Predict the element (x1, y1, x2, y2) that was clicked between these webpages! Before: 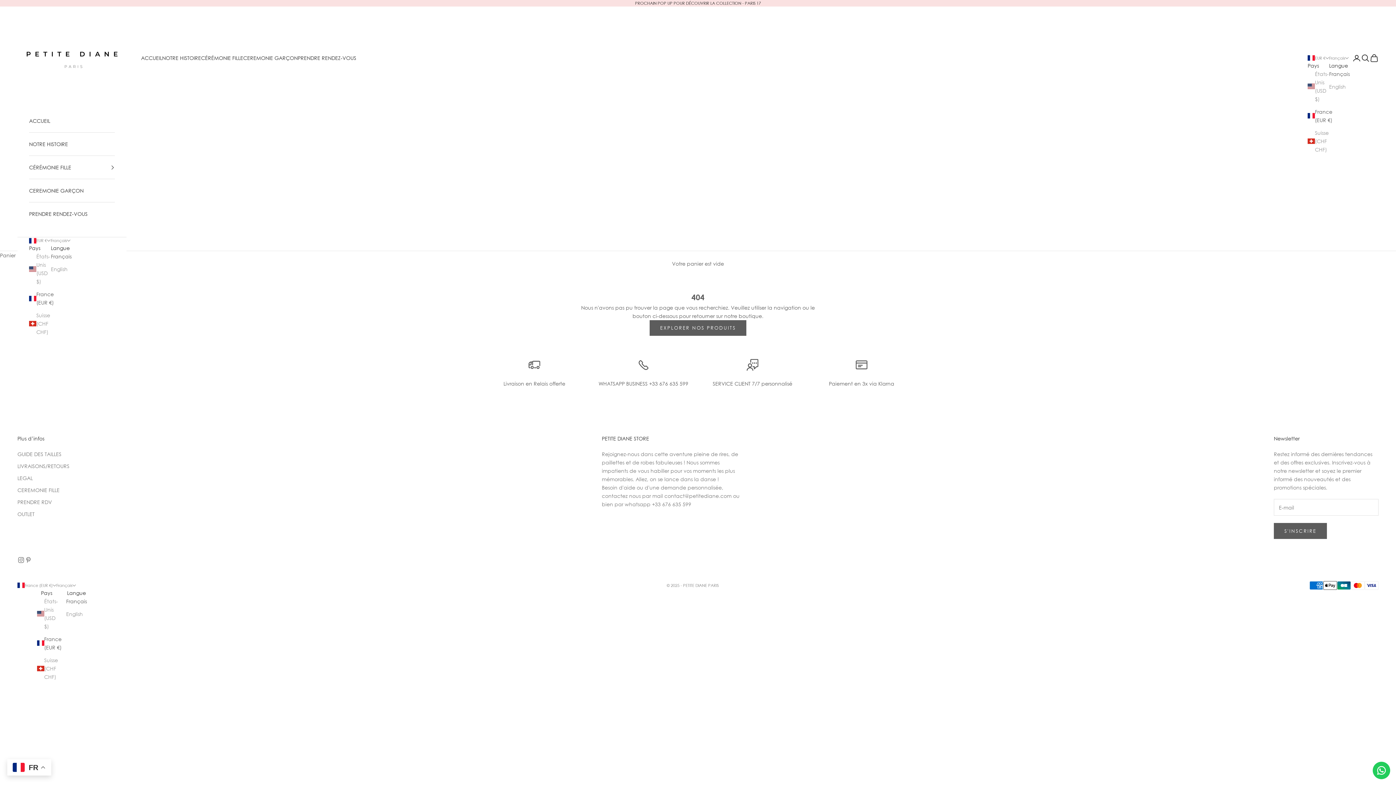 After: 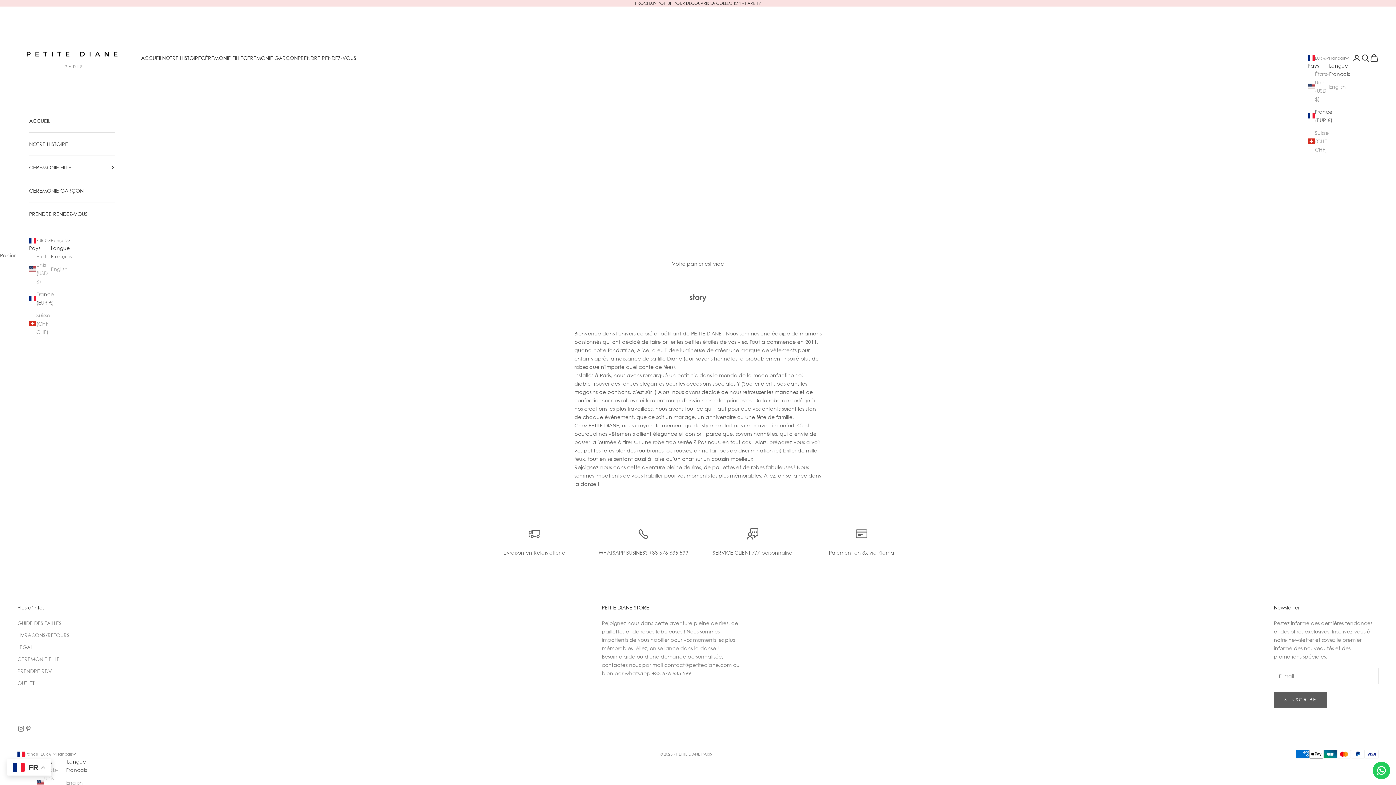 Action: label: NOTRE HISTOIRE bbox: (29, 132, 114, 155)